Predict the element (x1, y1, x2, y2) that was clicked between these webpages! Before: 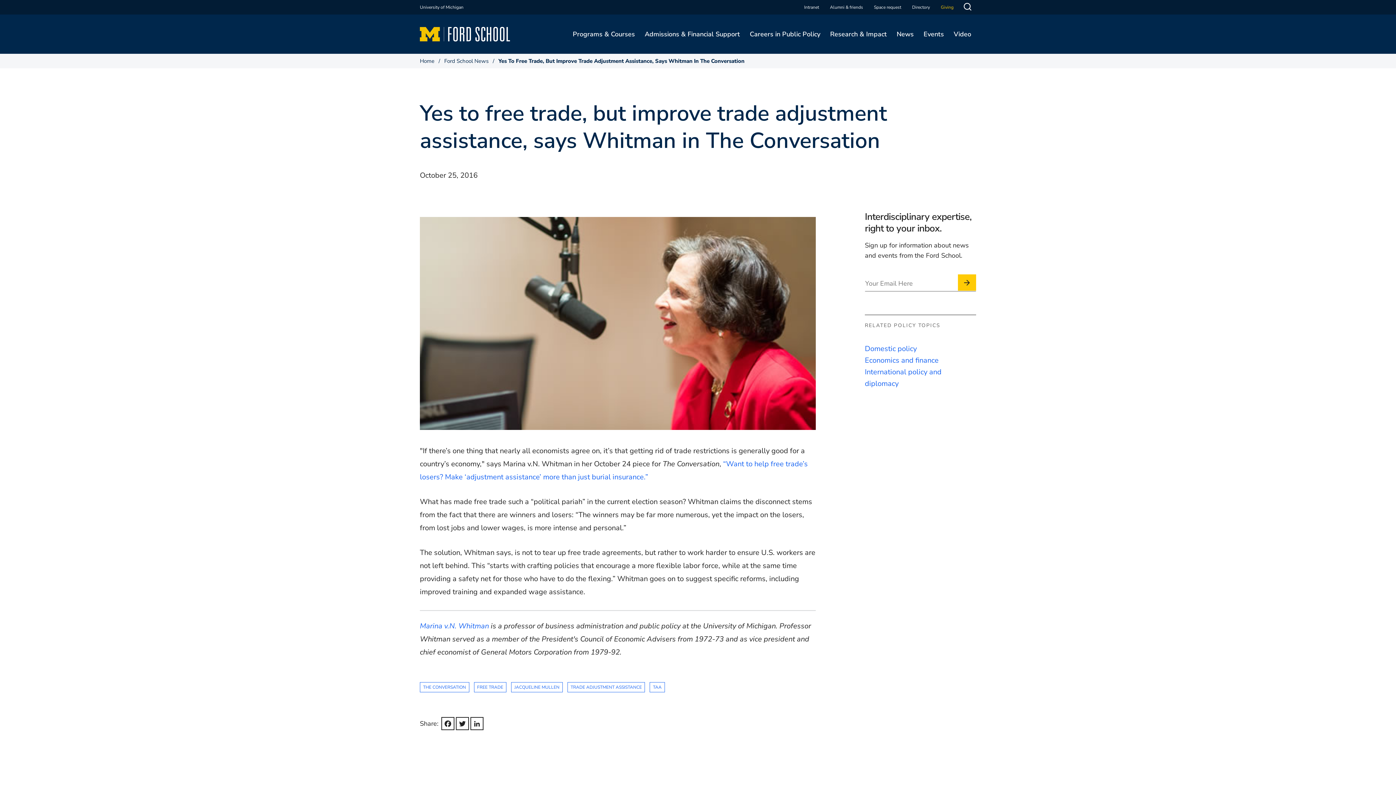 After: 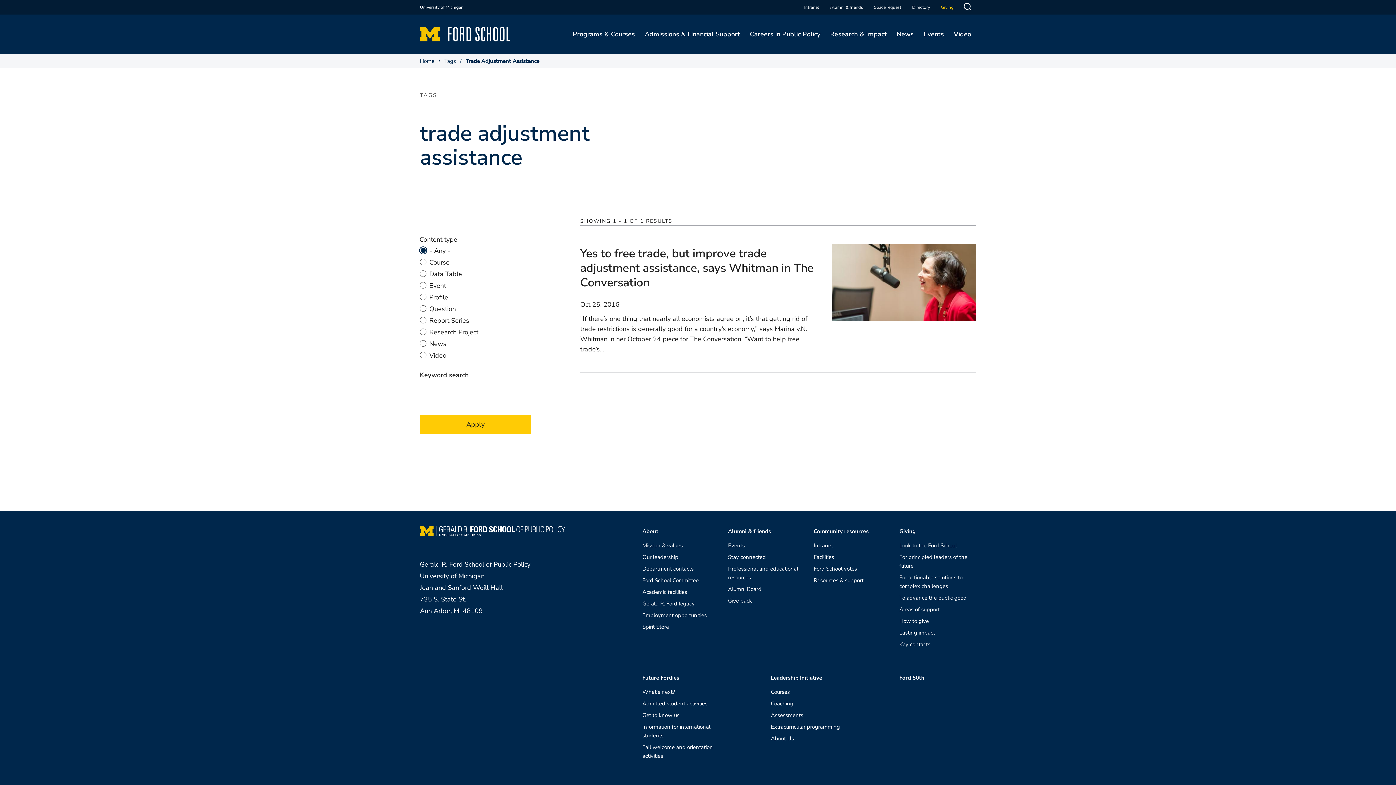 Action: label: TRADE ADJUSTMENT ASSISTANCE bbox: (567, 682, 645, 692)